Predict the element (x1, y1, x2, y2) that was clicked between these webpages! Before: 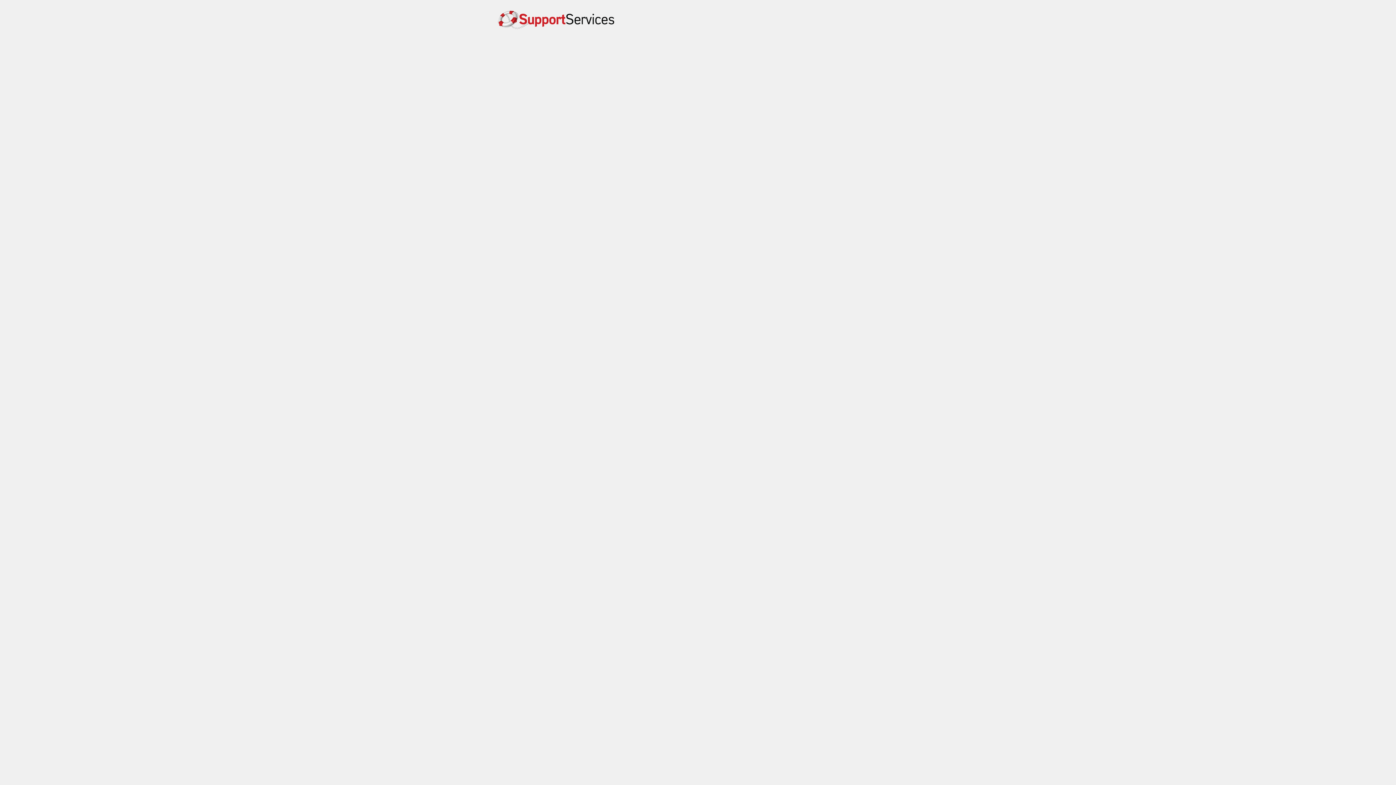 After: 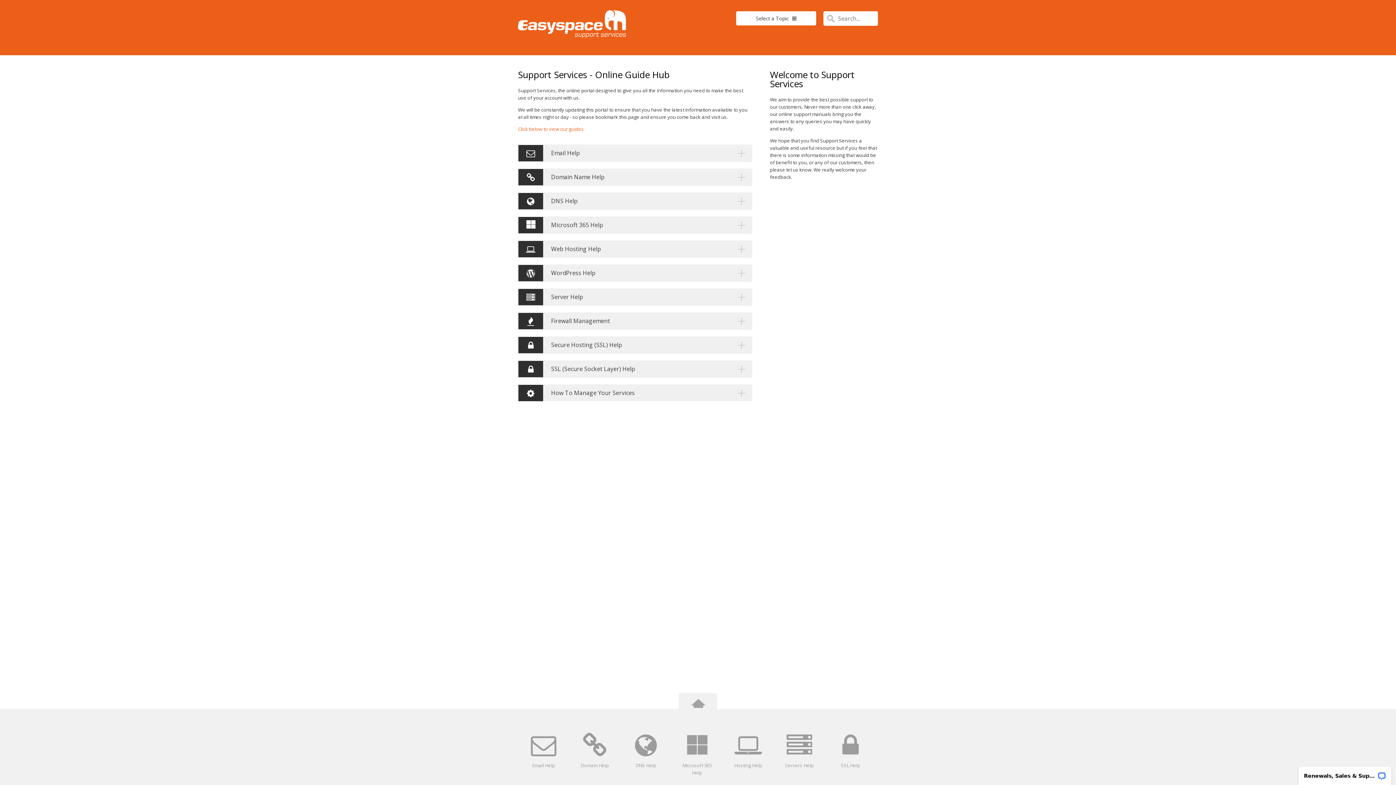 Action: bbox: (498, 16, 614, 40)